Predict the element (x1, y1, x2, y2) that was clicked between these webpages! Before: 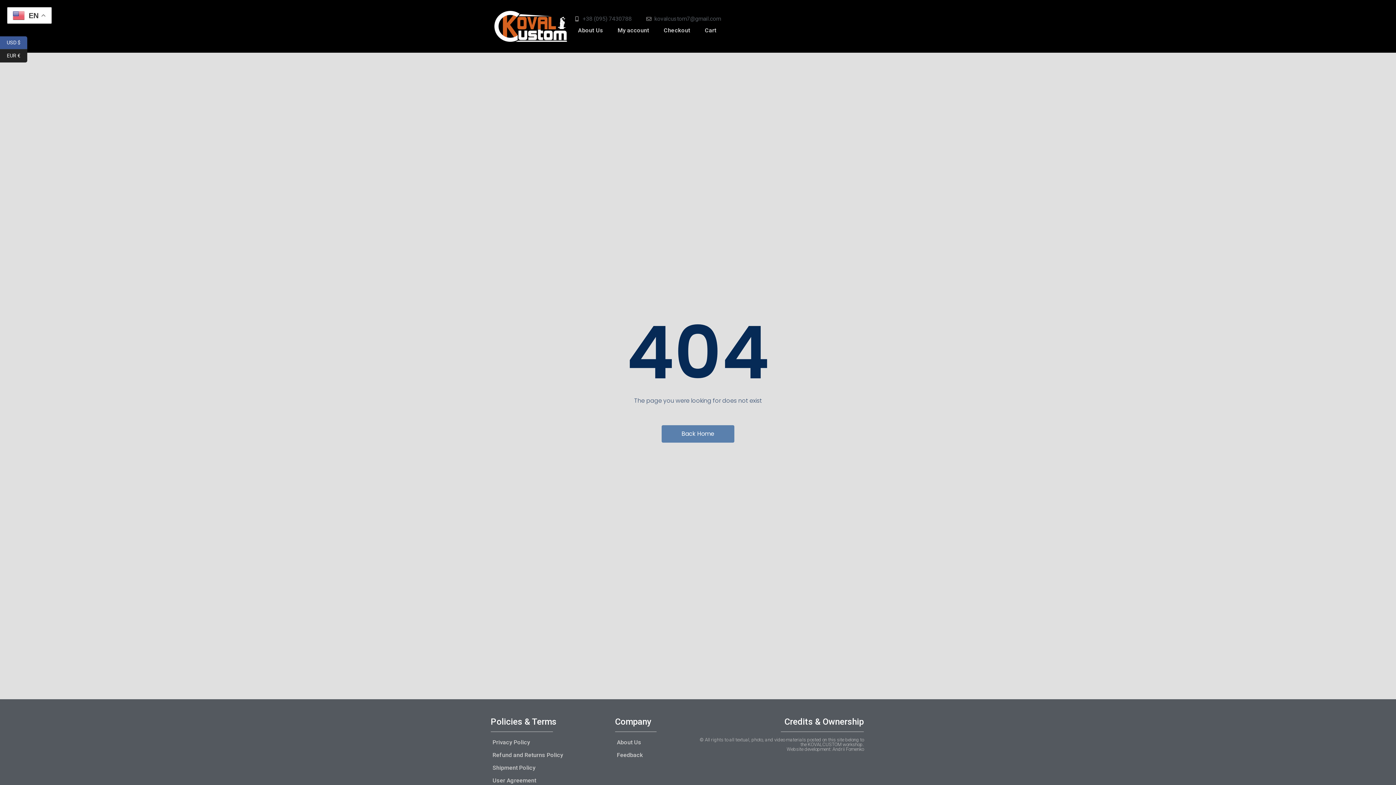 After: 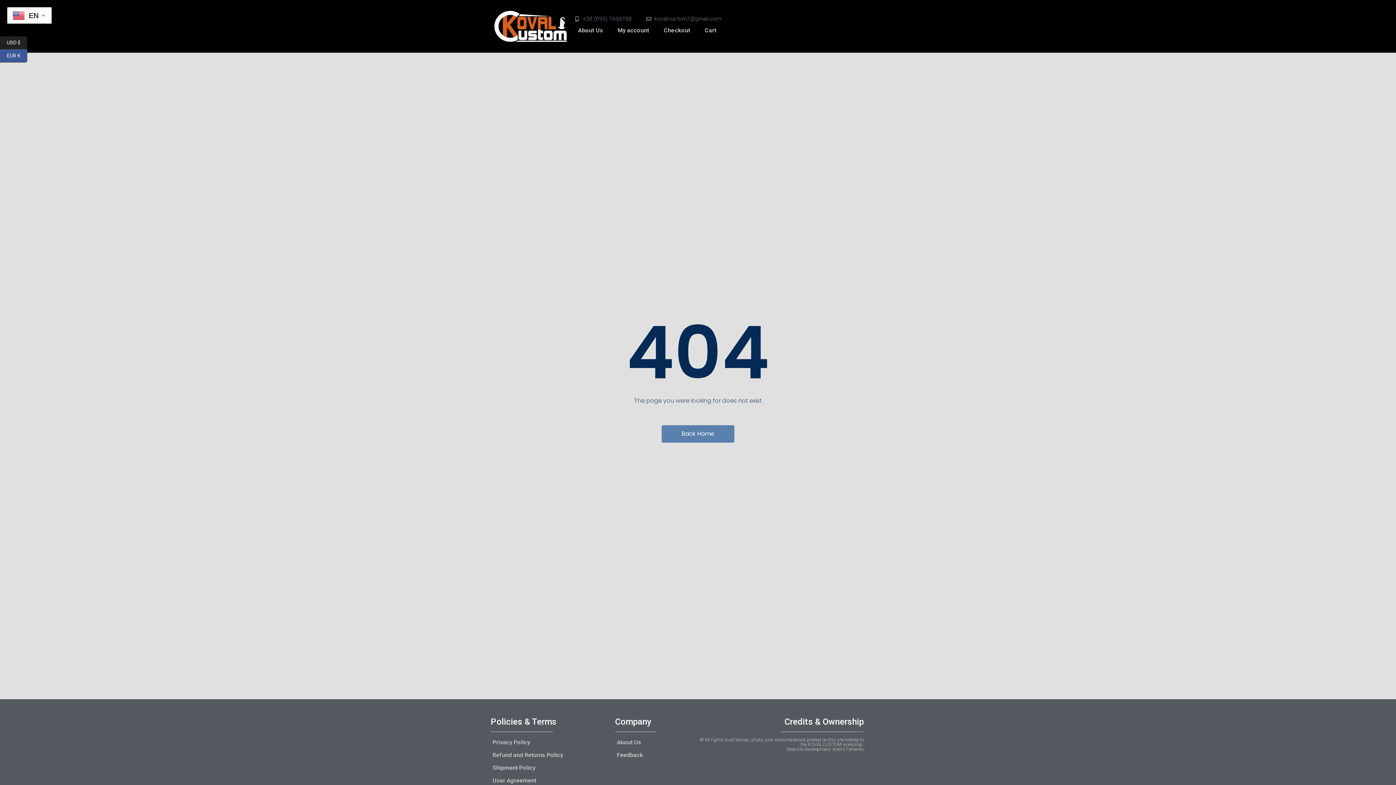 Action: bbox: (0, 49, 27, 62) label: EUR €